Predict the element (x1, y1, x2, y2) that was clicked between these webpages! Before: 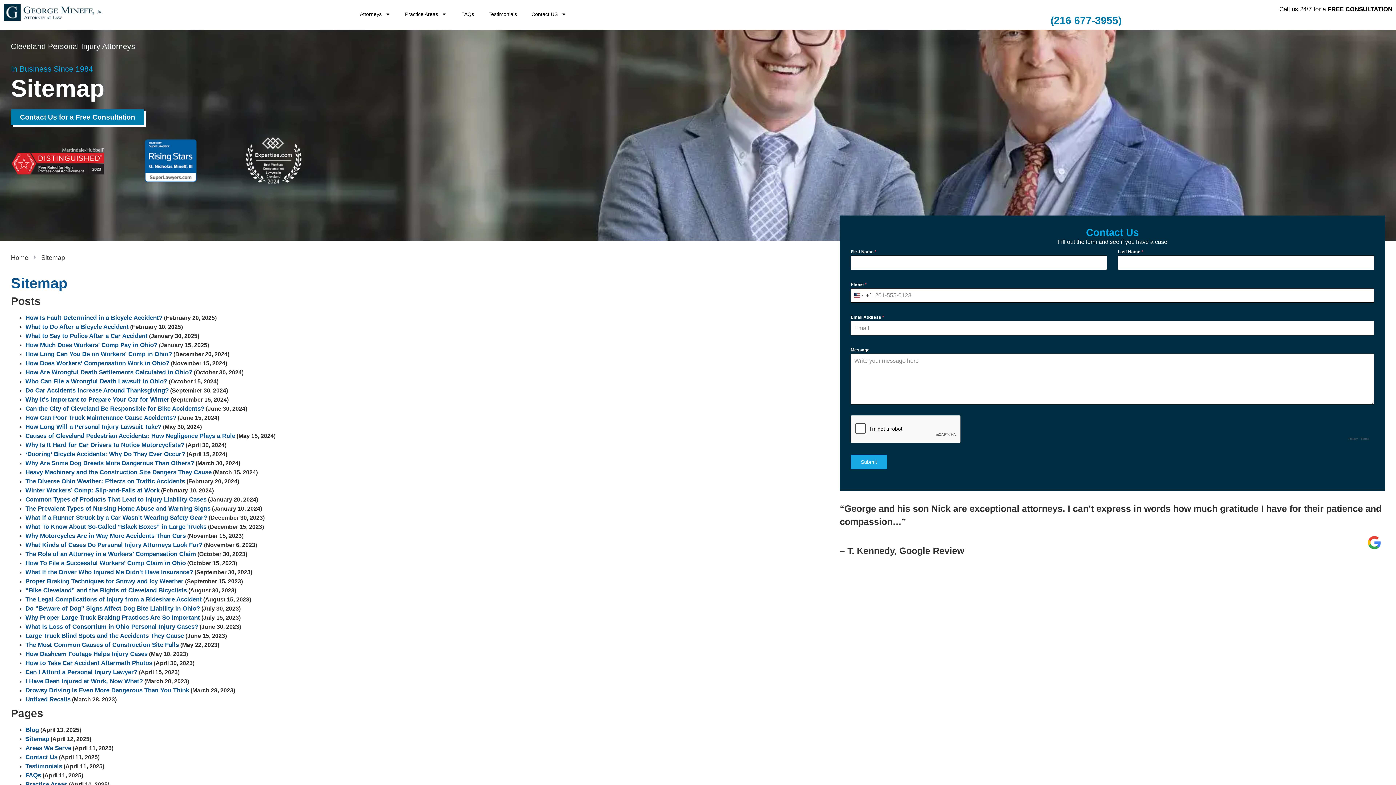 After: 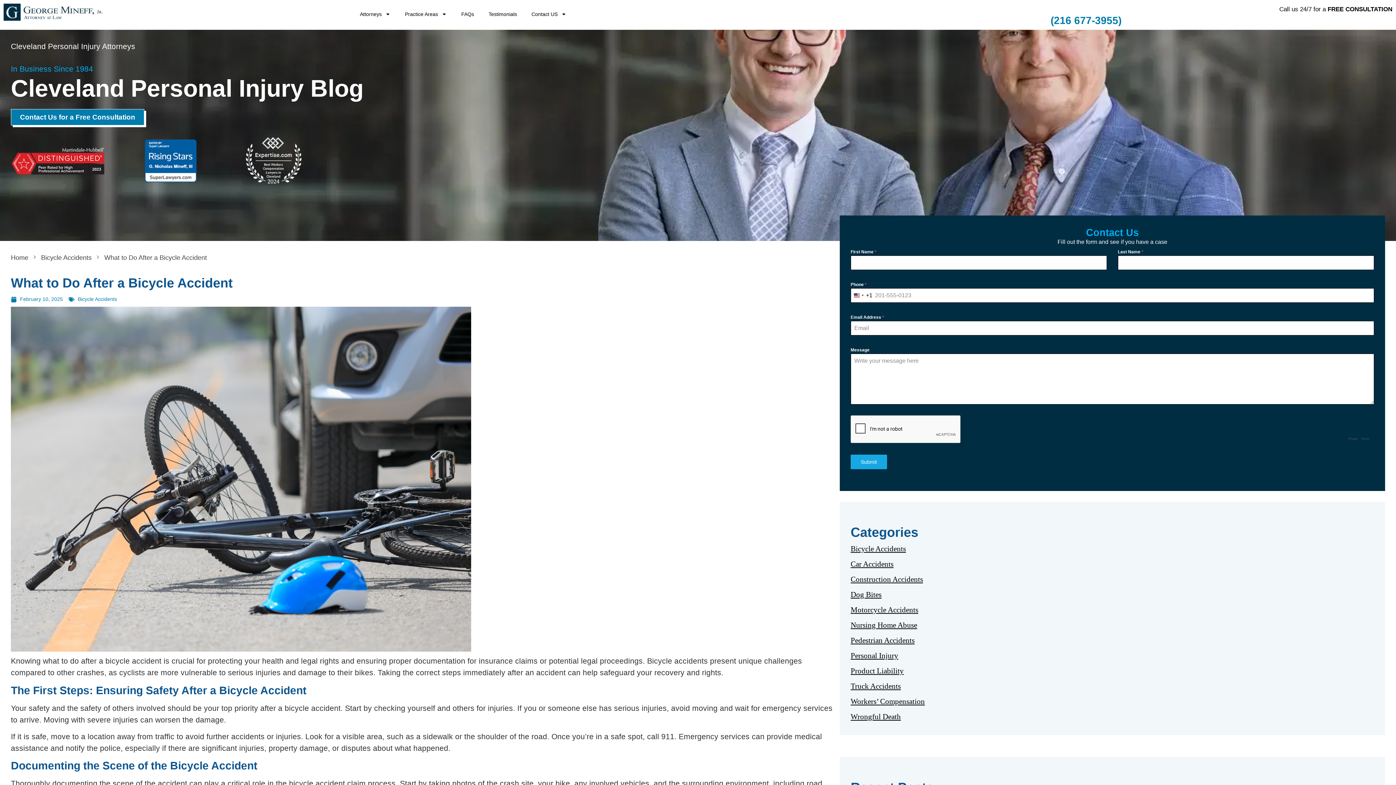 Action: bbox: (25, 323, 128, 330) label: What to Do After a Bicycle Accident